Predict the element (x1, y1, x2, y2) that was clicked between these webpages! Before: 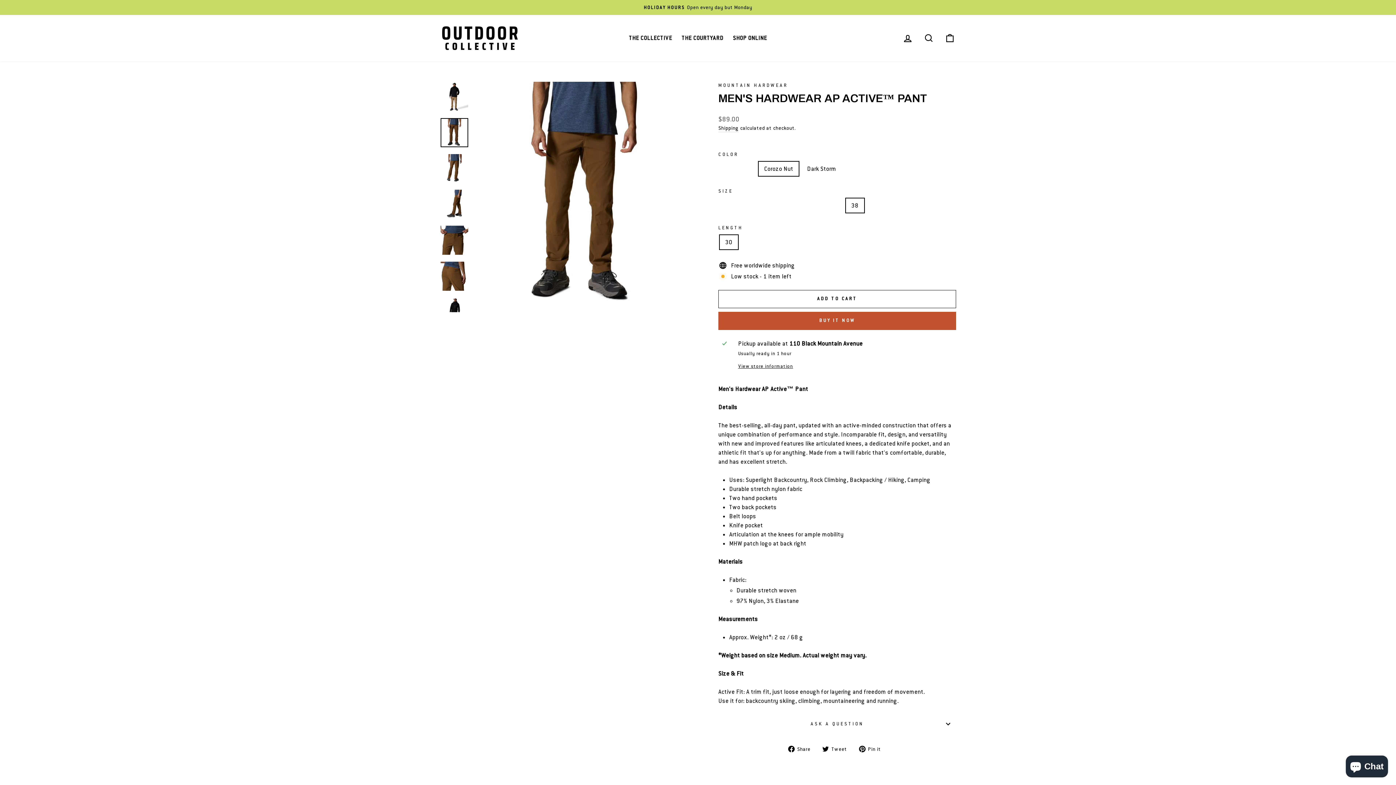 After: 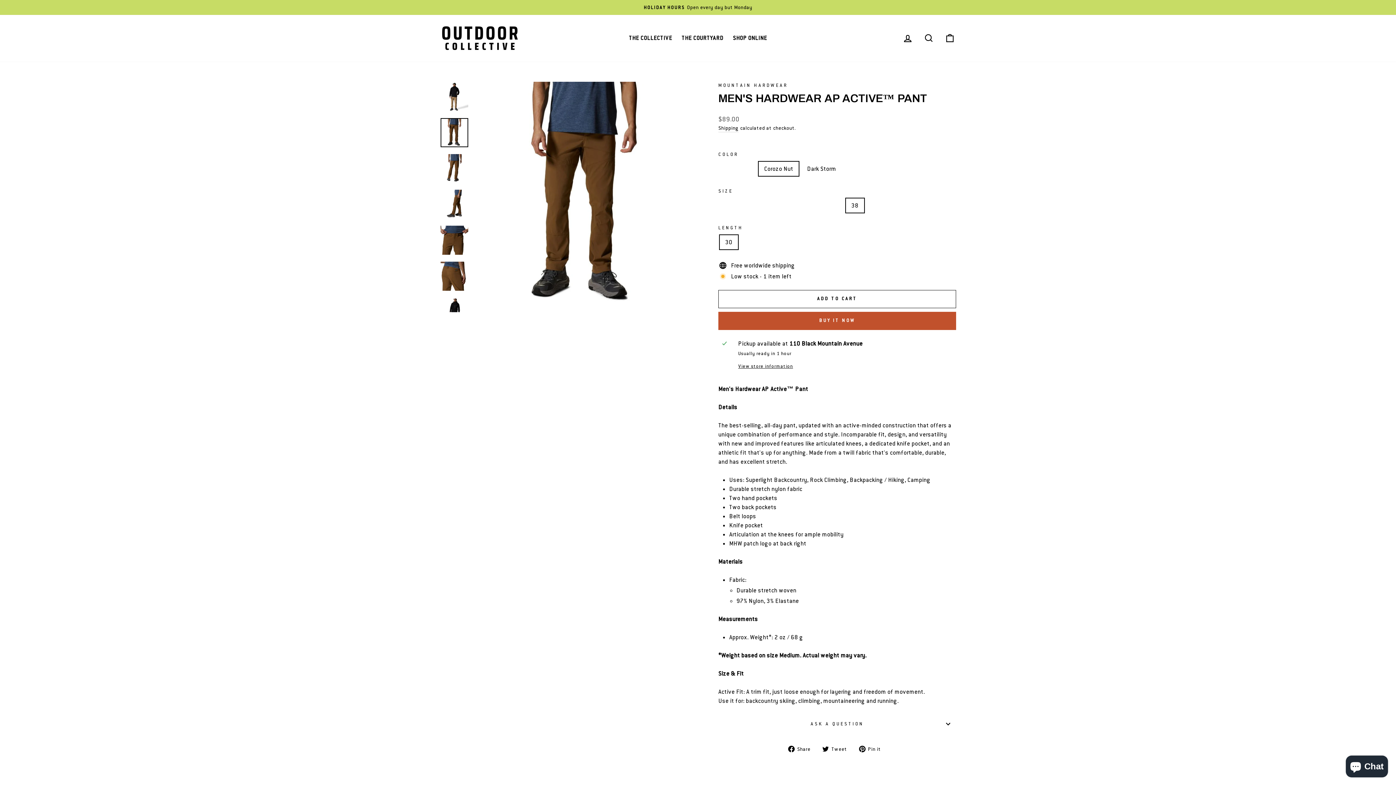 Action: bbox: (788, 744, 816, 753) label:  Share
Share on Facebook